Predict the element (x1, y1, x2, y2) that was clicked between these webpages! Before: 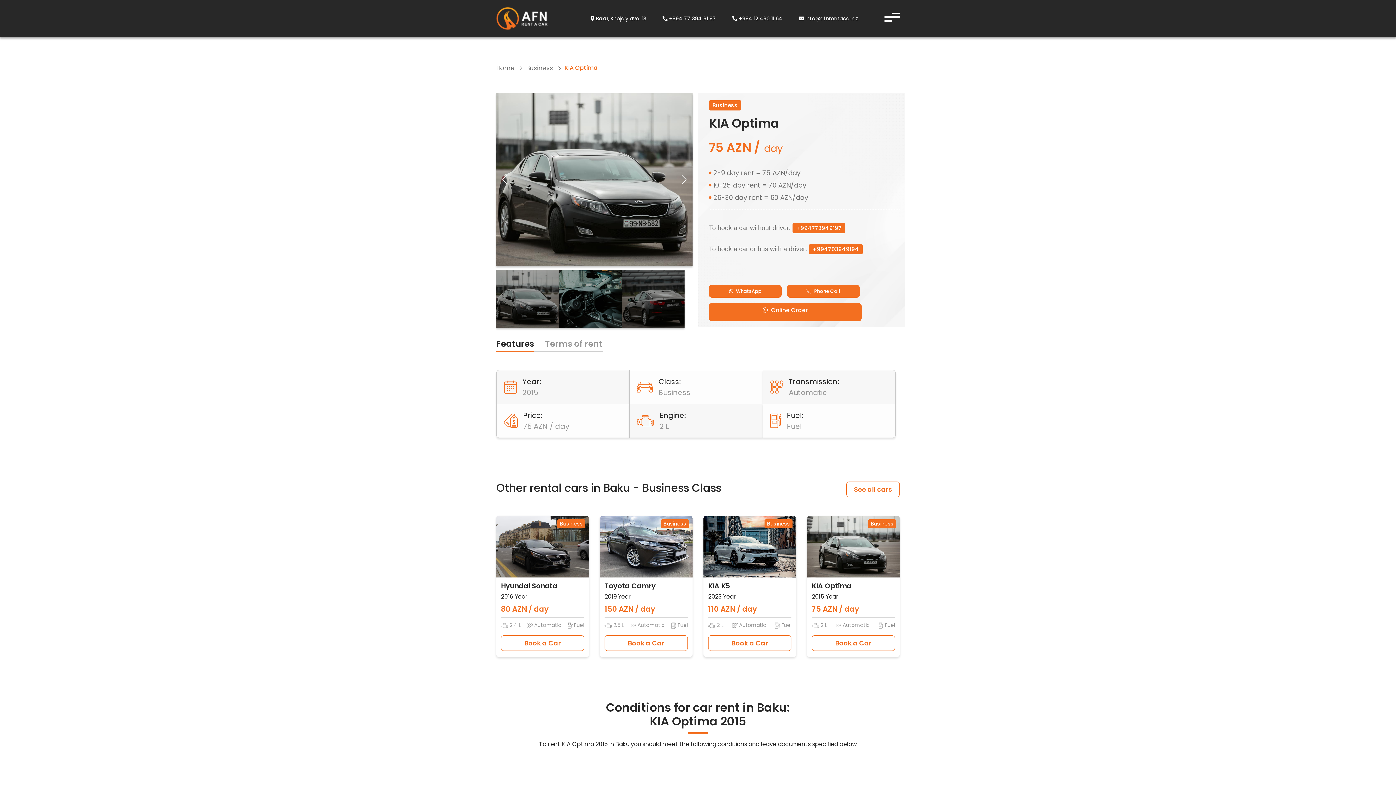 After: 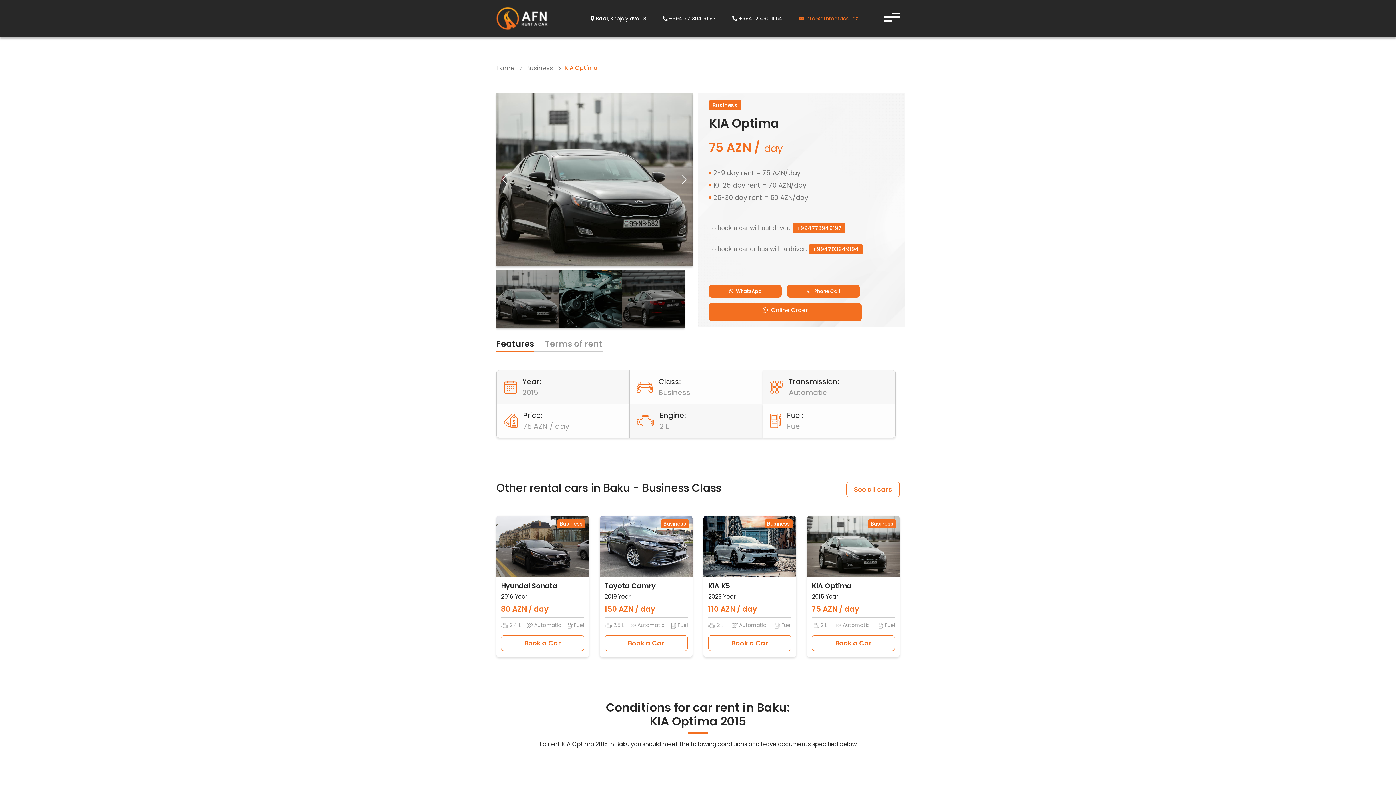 Action: label:  info@afnrentacar.az bbox: (799, 14, 858, 22)